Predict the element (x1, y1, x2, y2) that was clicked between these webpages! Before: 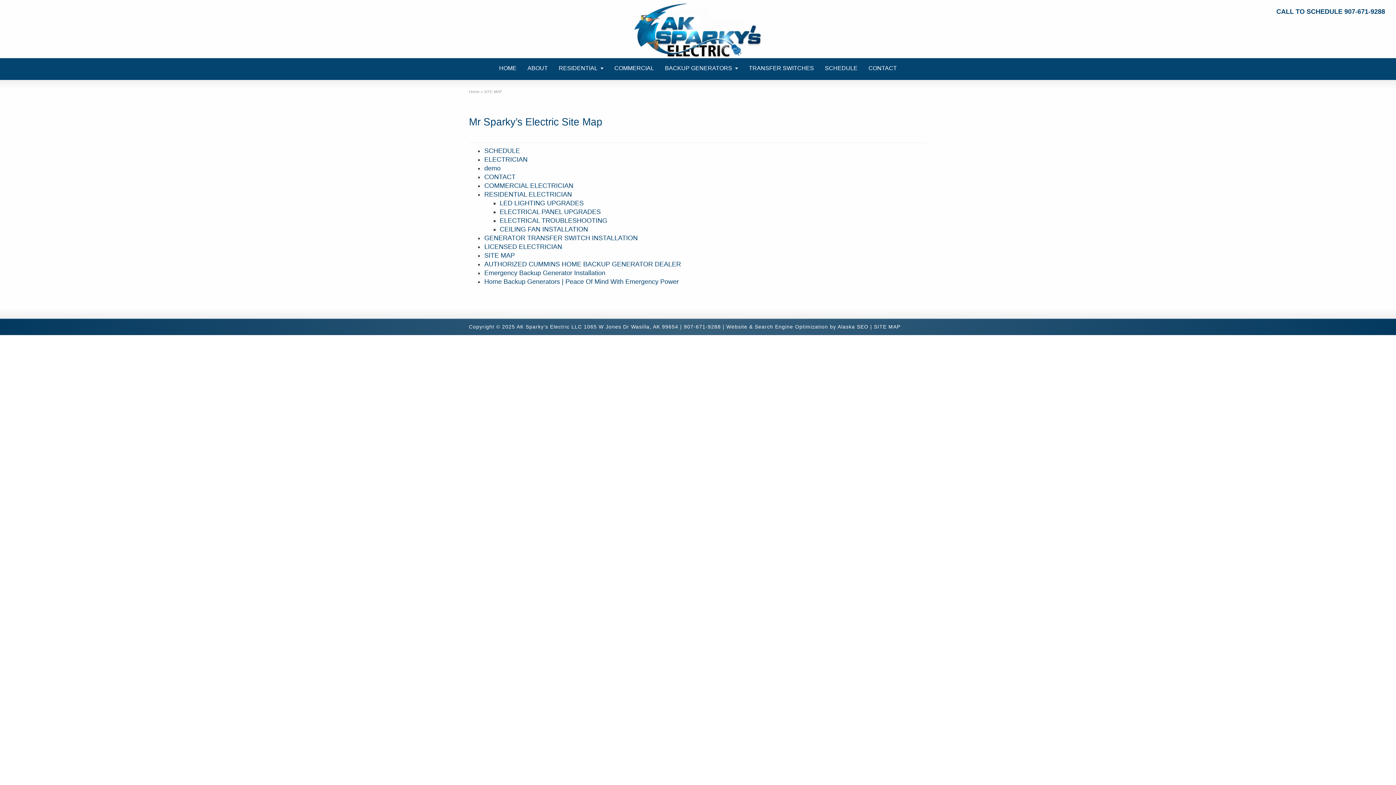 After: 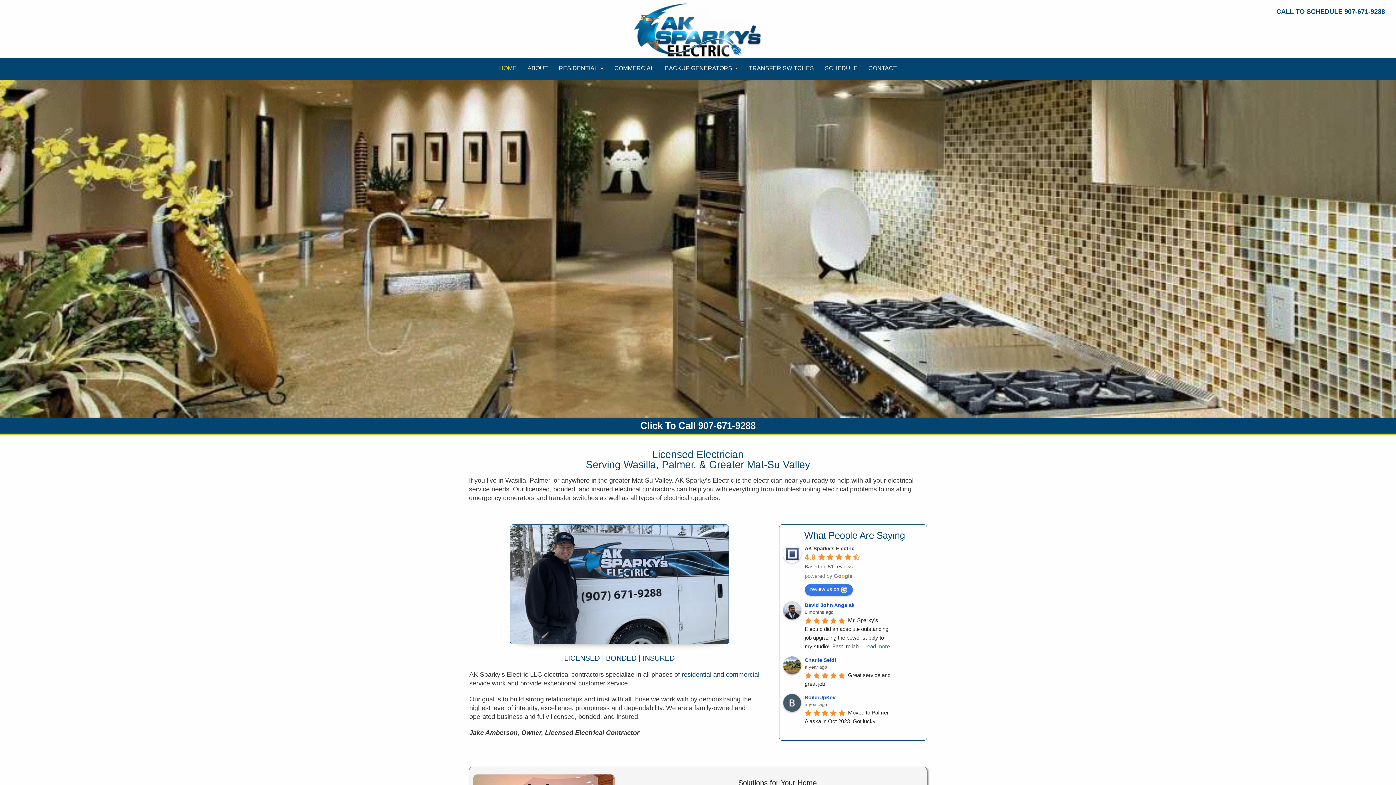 Action: bbox: (493, 58, 522, 80) label: HOME